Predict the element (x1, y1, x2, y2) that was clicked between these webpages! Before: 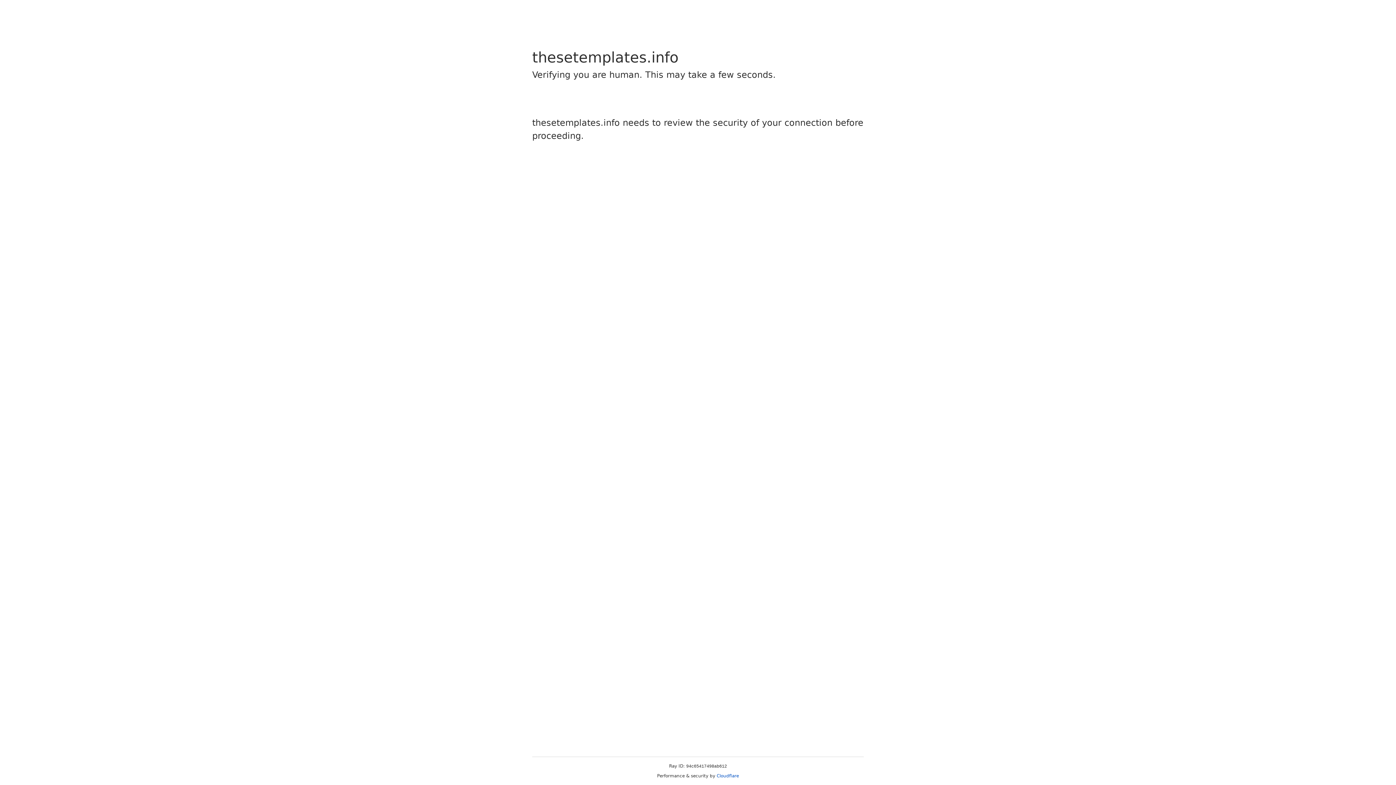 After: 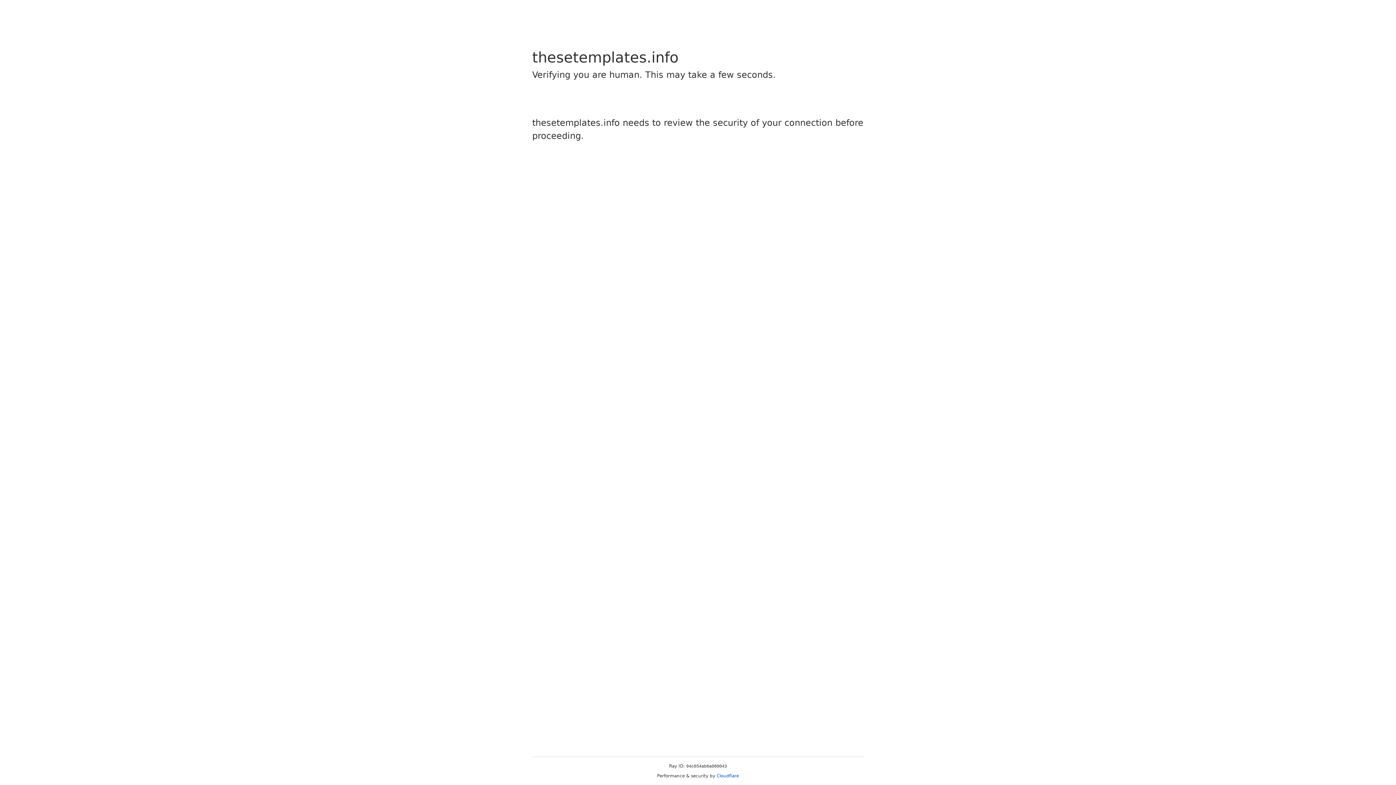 Action: label: Cloudflare bbox: (716, 773, 739, 778)